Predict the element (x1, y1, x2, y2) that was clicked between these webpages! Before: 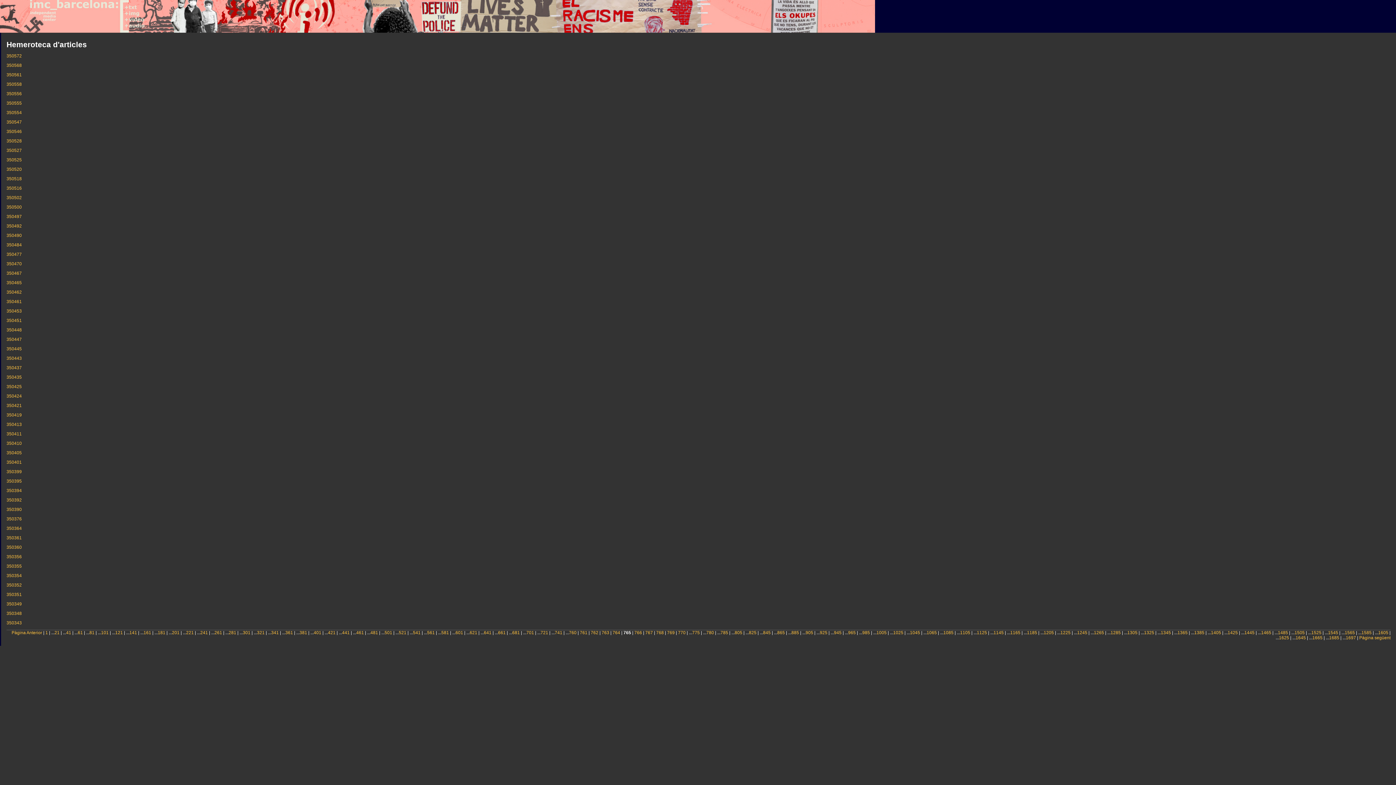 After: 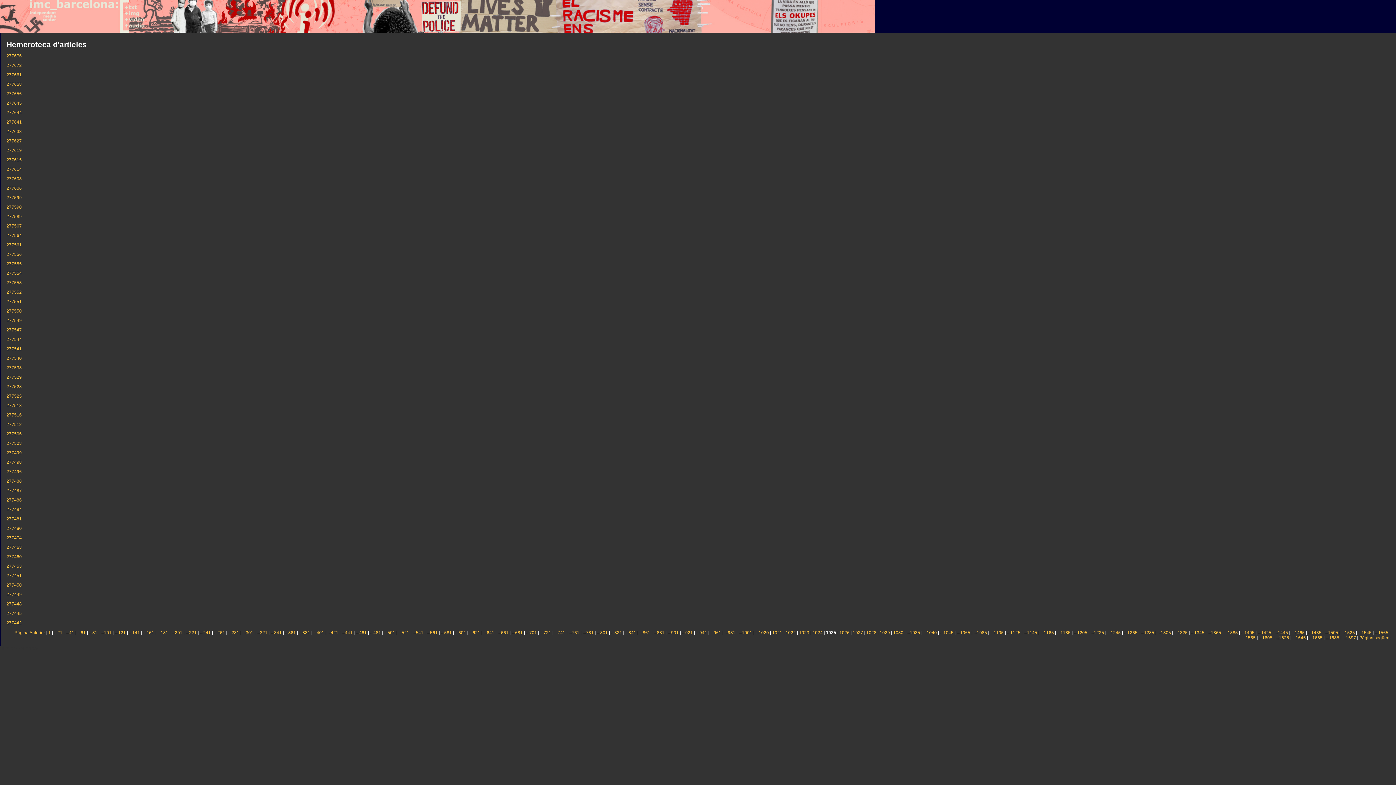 Action: label: 1025 bbox: (893, 630, 903, 635)